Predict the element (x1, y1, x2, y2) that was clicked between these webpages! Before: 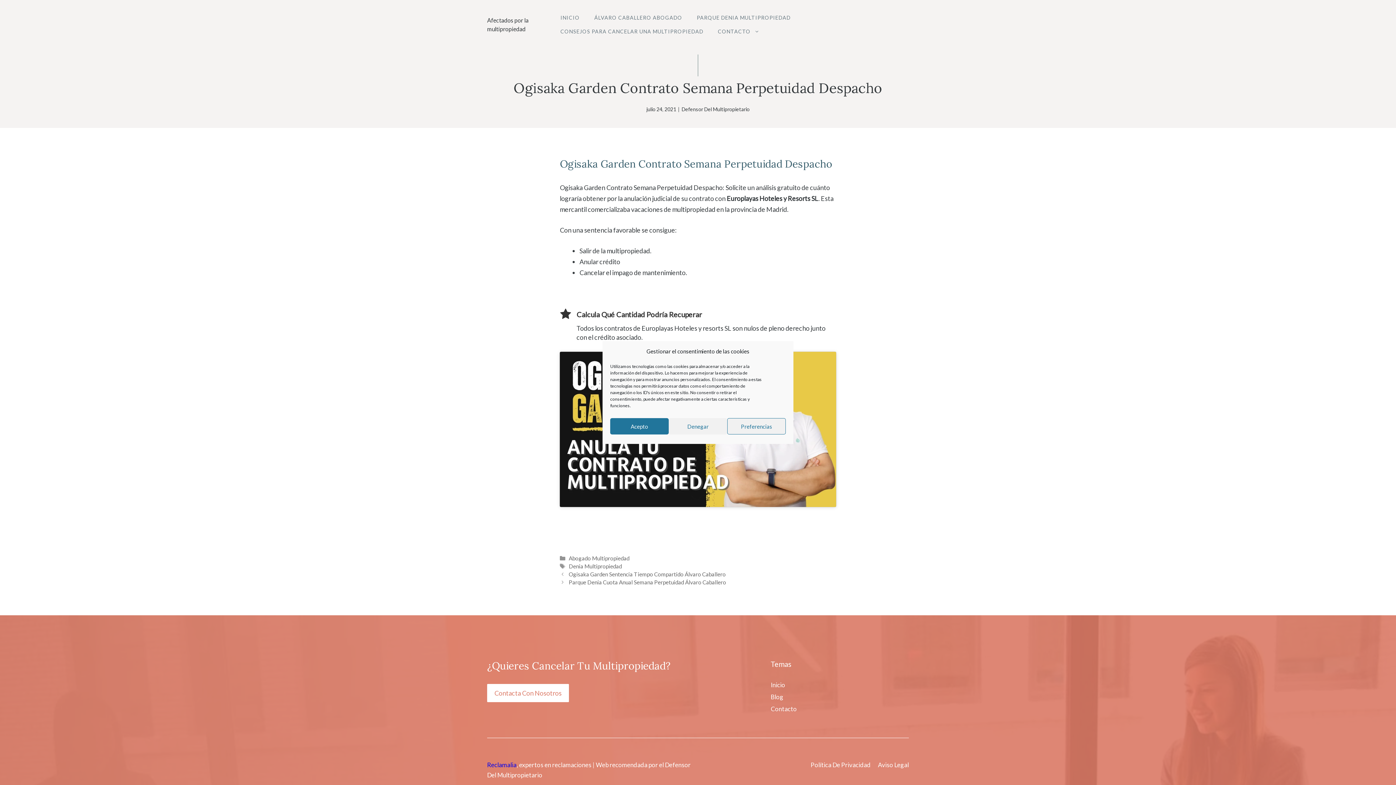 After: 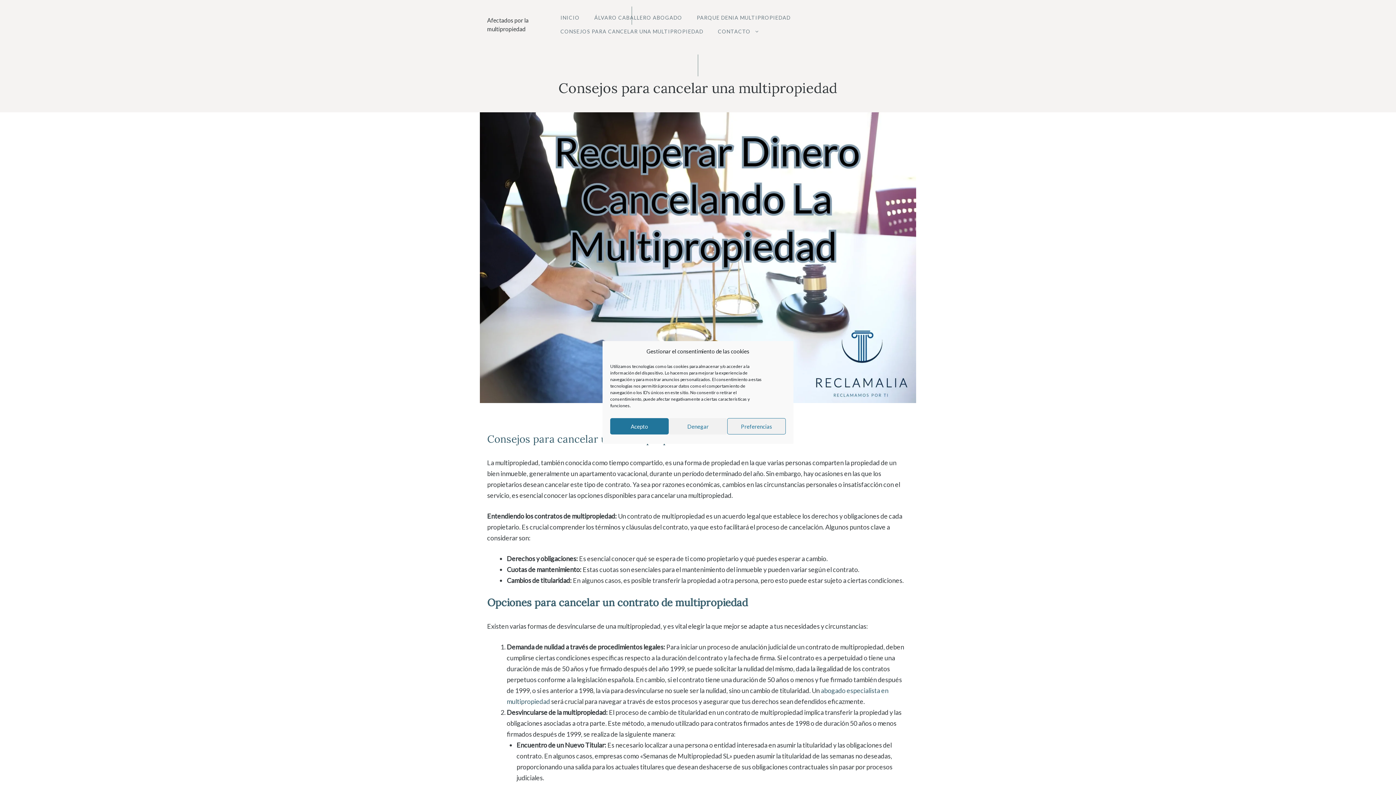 Action: label: CONSEJOS PARA CANCELAR UNA MULTIPROPIEDAD bbox: (553, 24, 710, 38)